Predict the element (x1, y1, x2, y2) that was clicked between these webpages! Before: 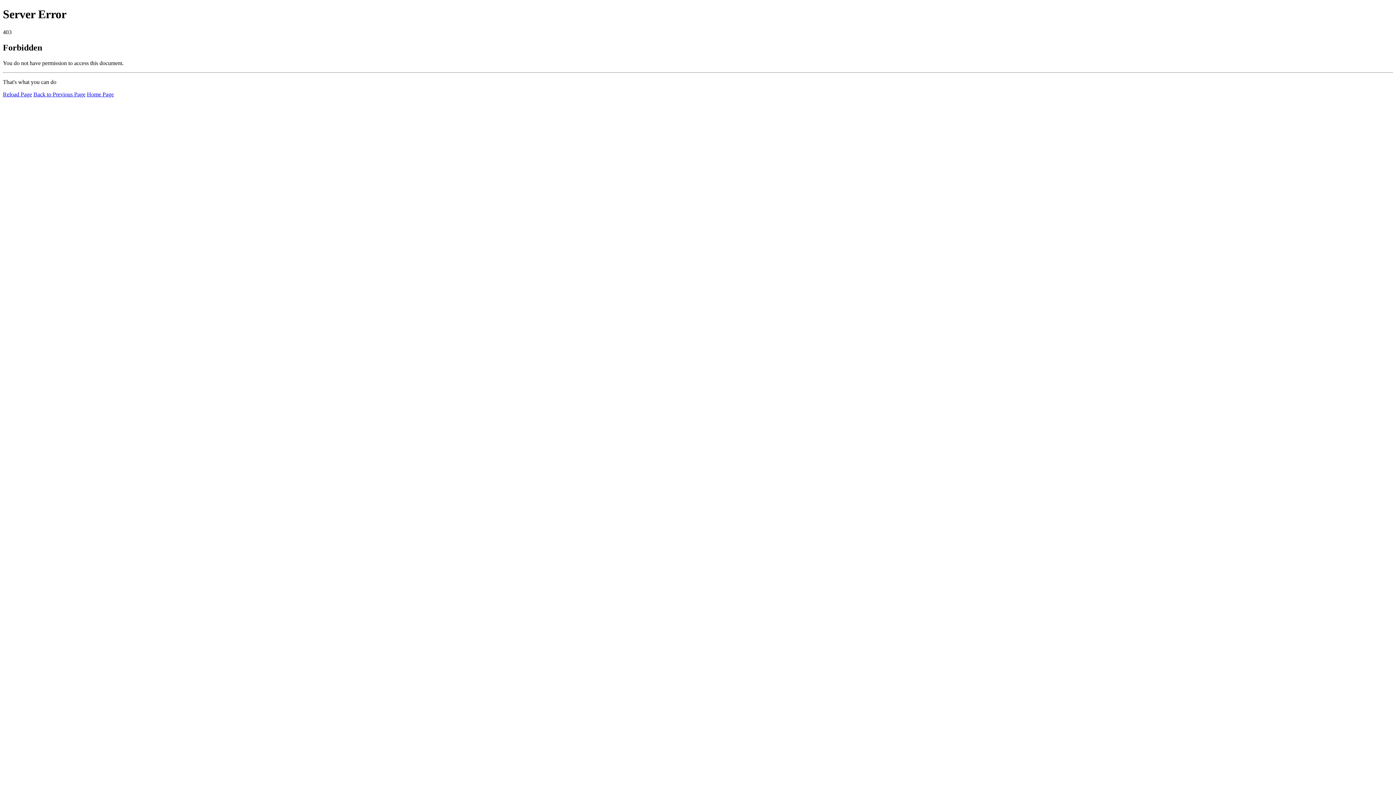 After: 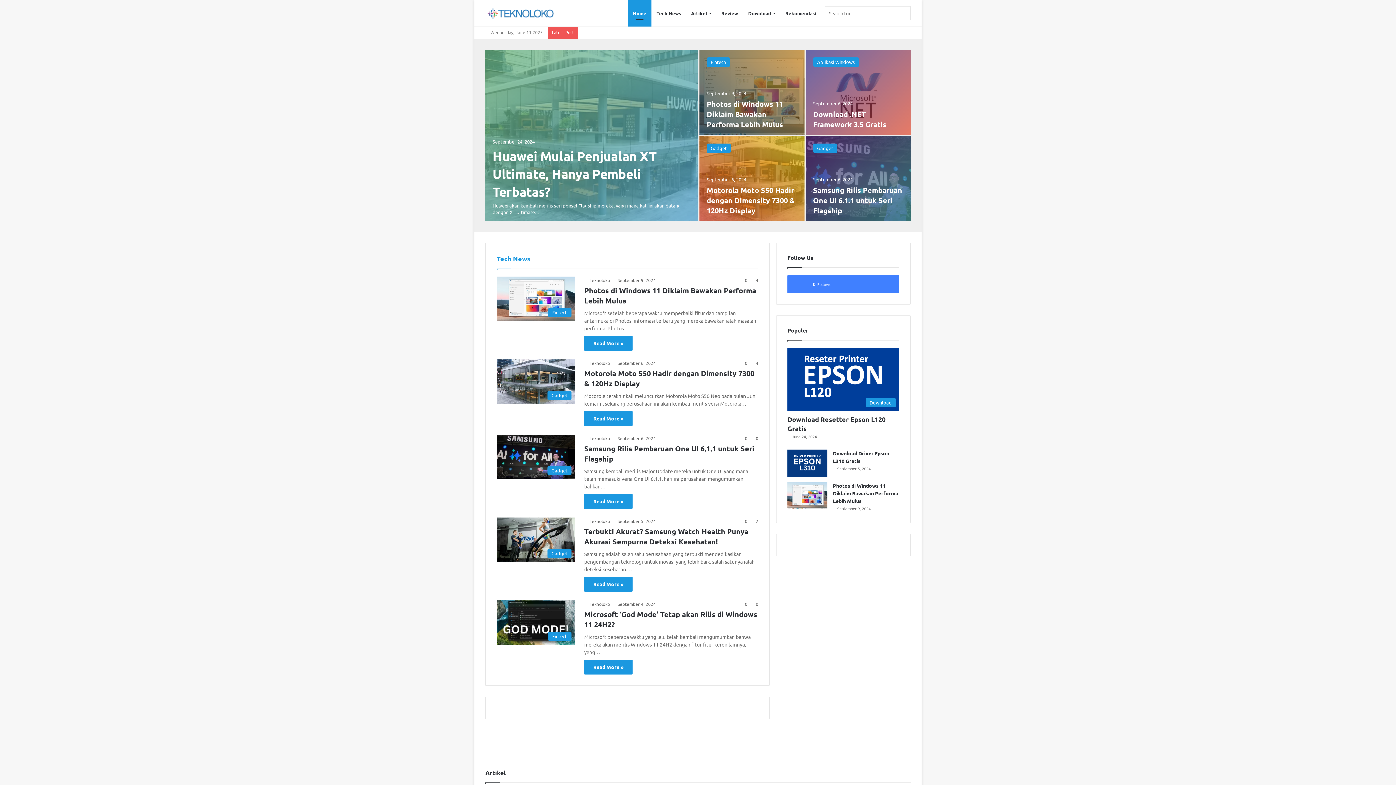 Action: label: Home Page bbox: (86, 91, 113, 97)